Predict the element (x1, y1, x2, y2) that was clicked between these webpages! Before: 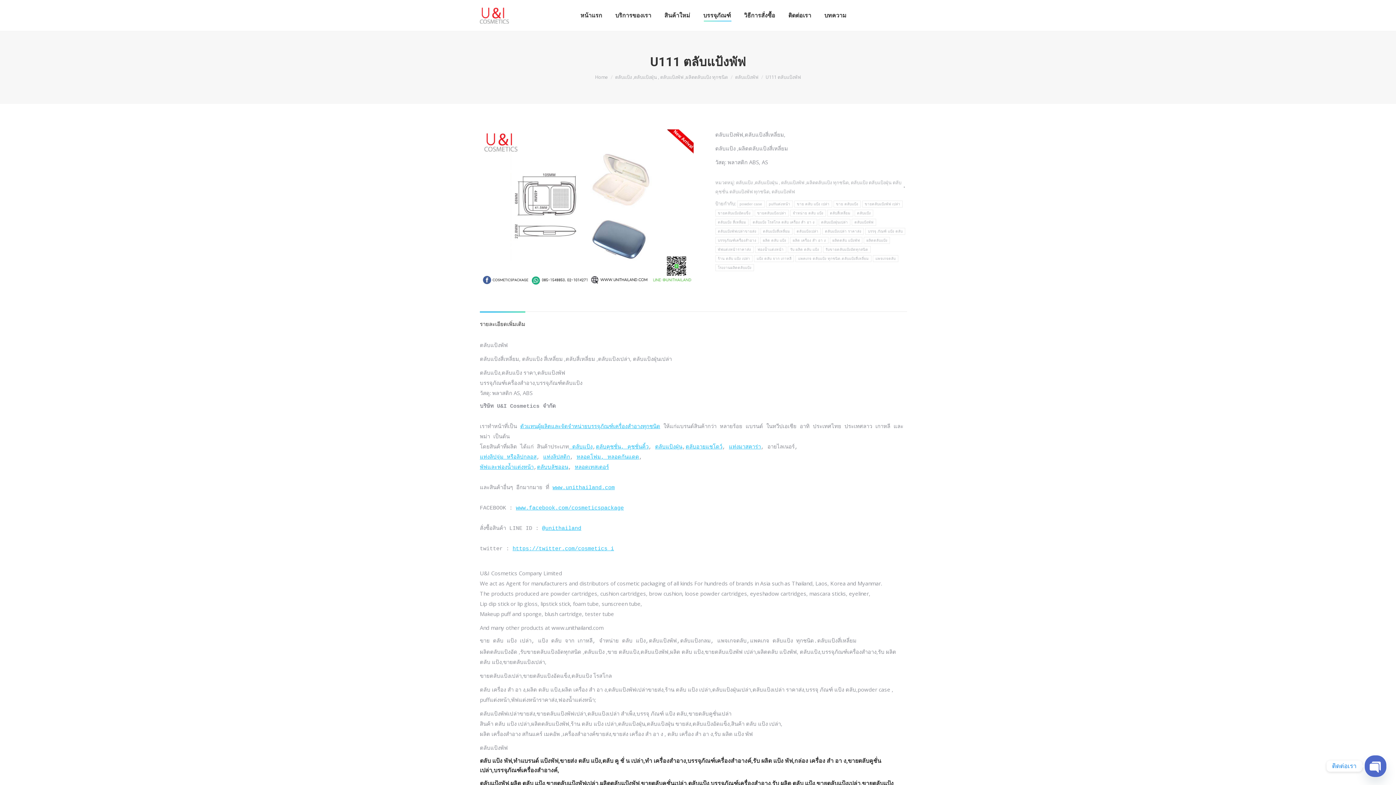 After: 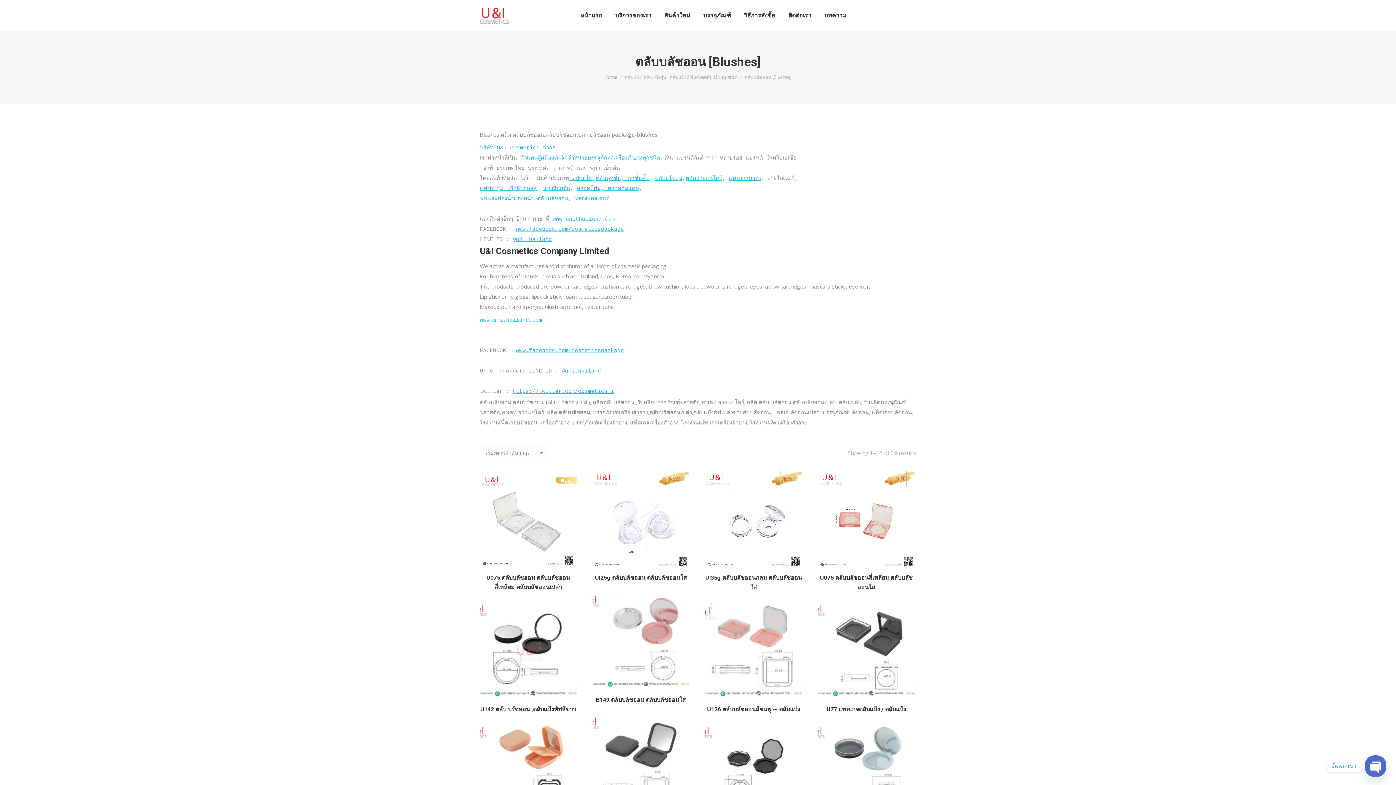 Action: bbox: (537, 464, 568, 470) label: ตลับบลัชออน